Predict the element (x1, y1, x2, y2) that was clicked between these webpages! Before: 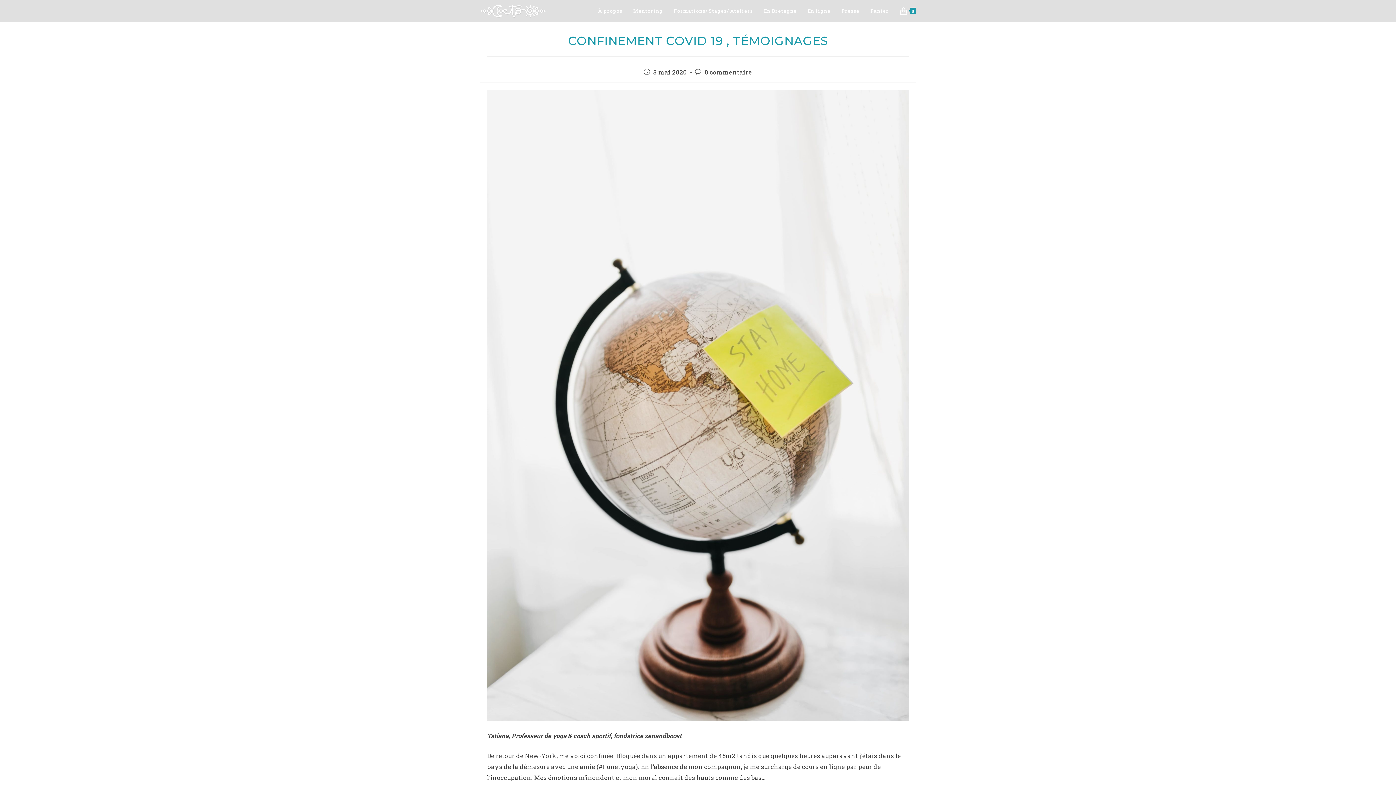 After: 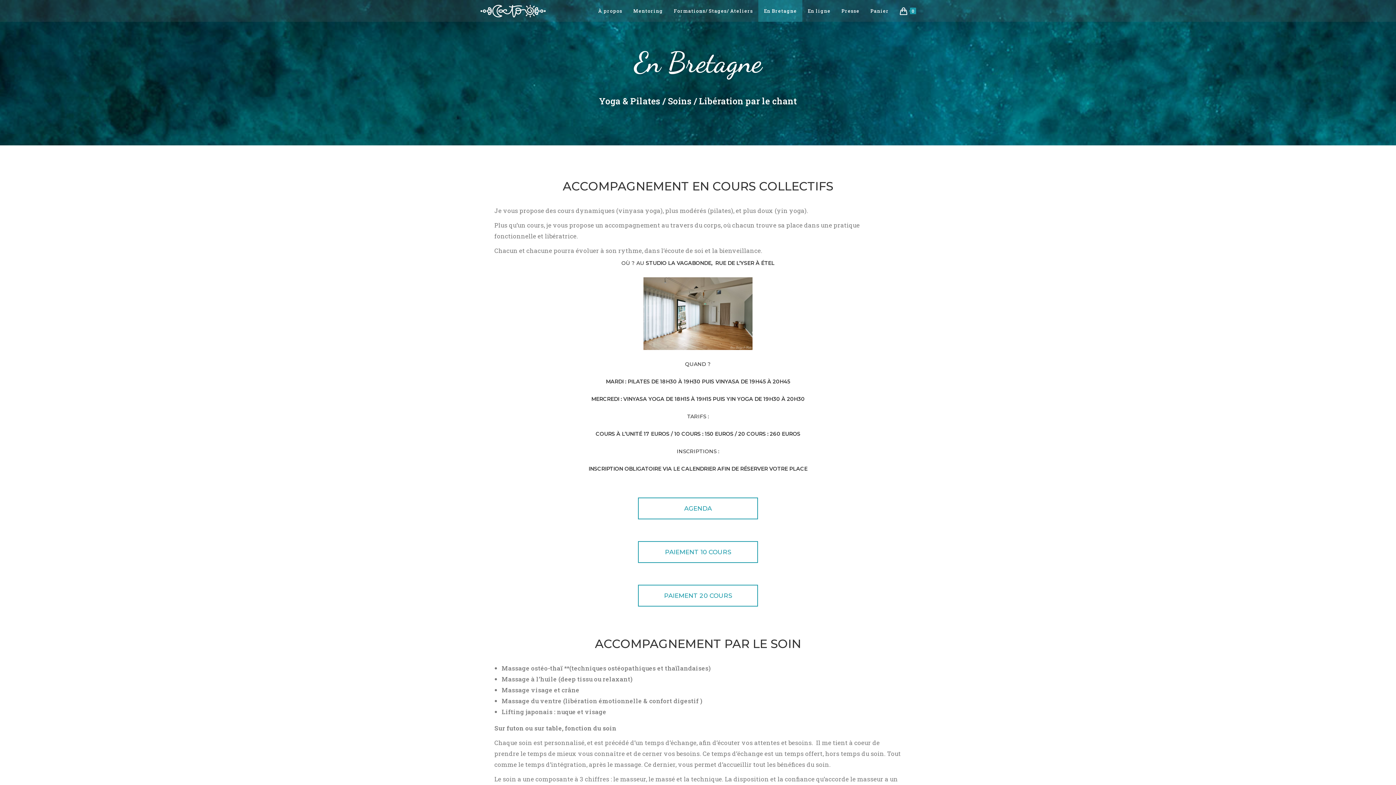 Action: bbox: (758, 0, 802, 21) label: En Bretagne